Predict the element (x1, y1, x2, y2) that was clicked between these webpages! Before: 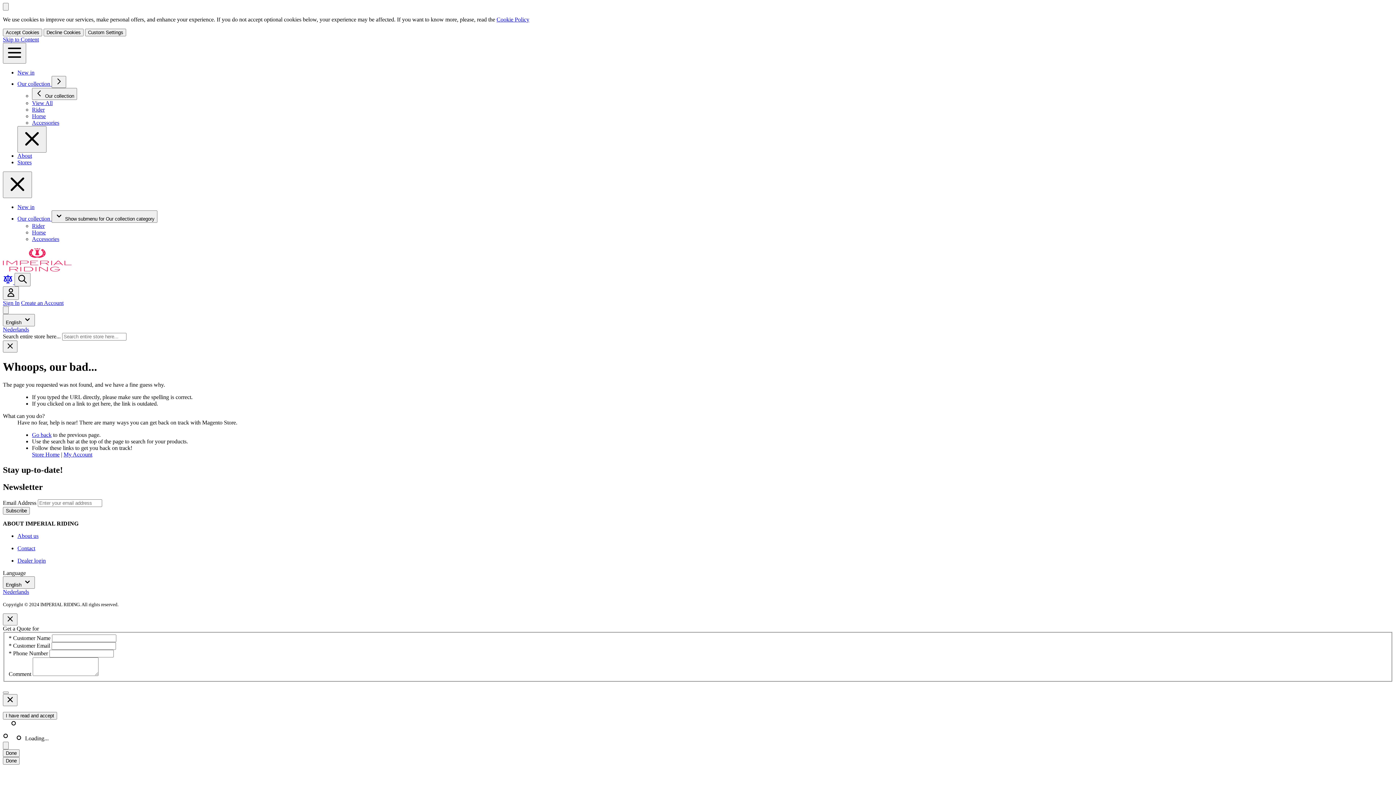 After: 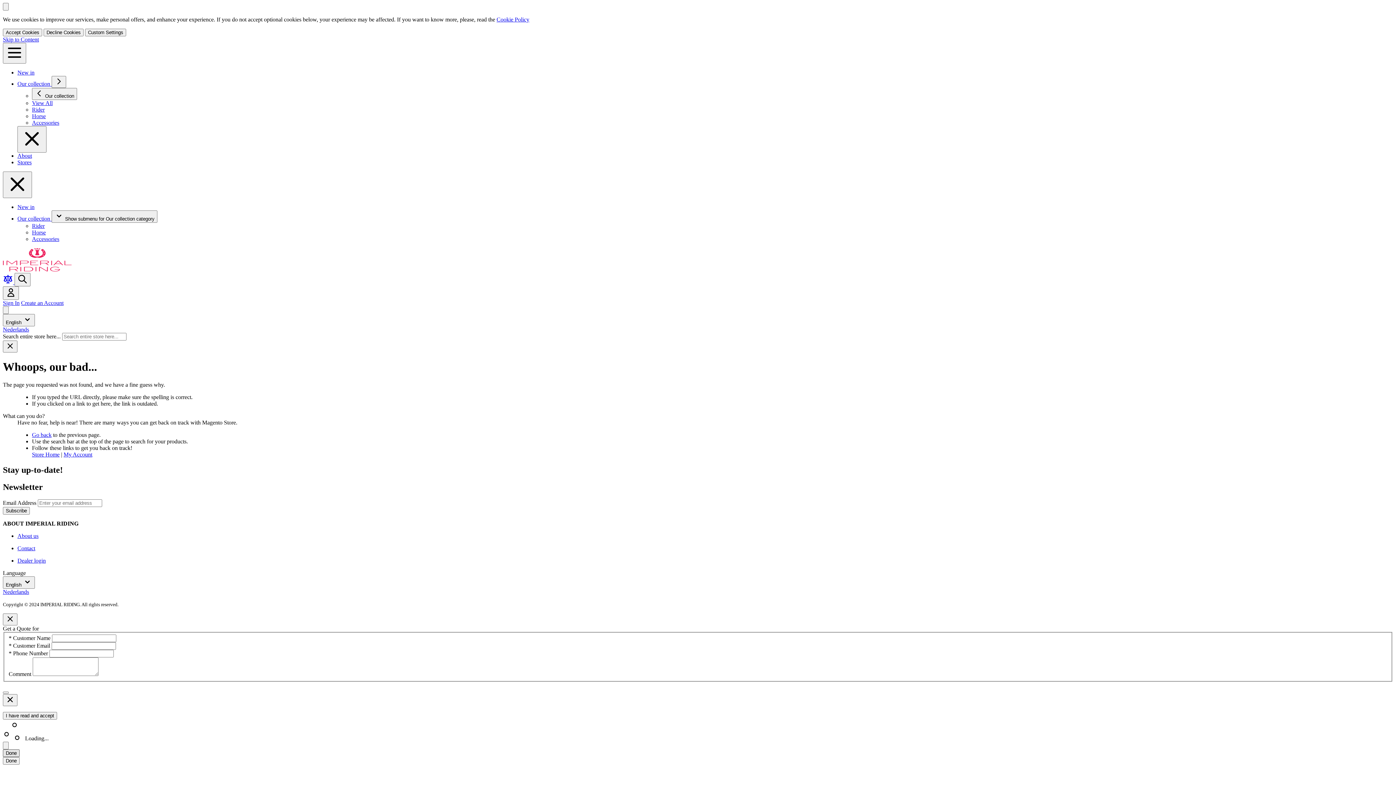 Action: bbox: (2, 749, 19, 757) label: Done